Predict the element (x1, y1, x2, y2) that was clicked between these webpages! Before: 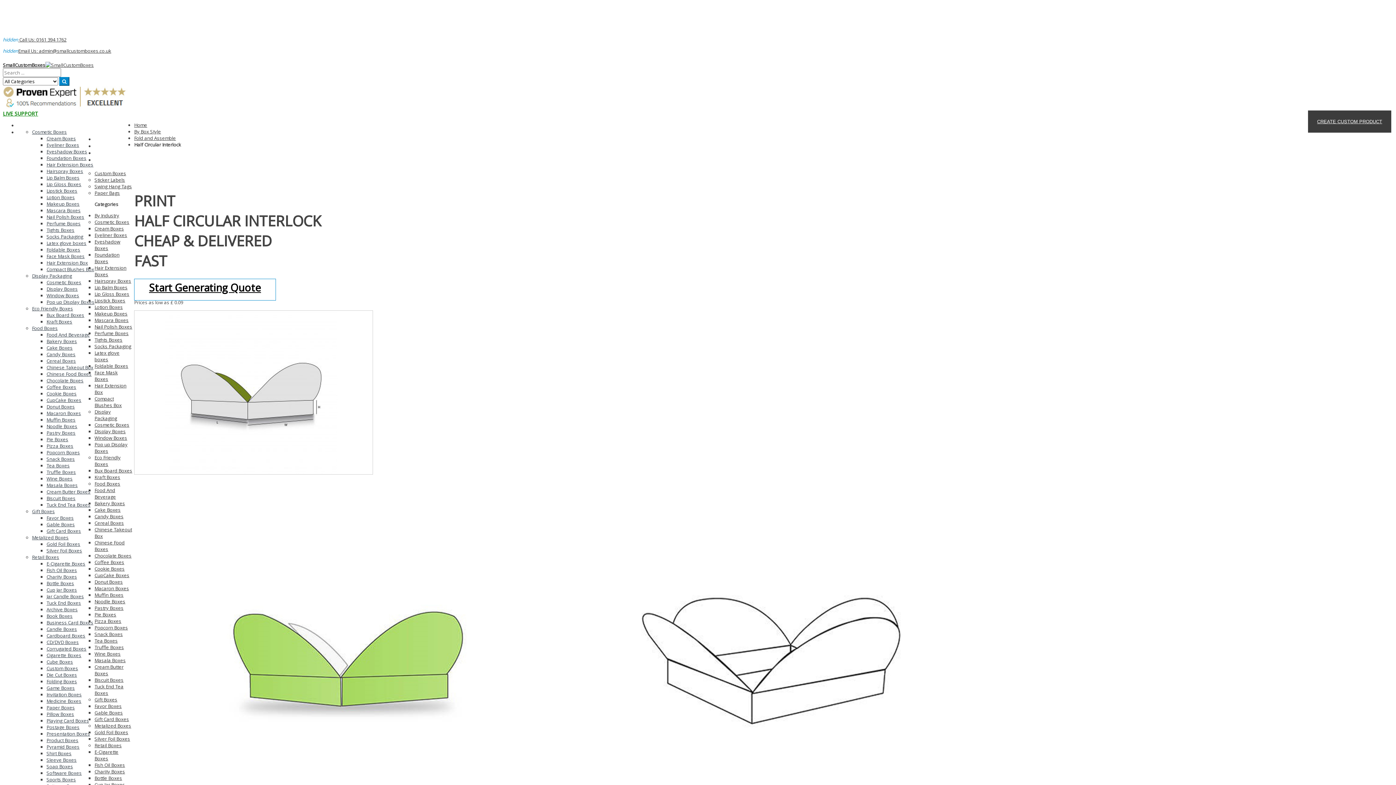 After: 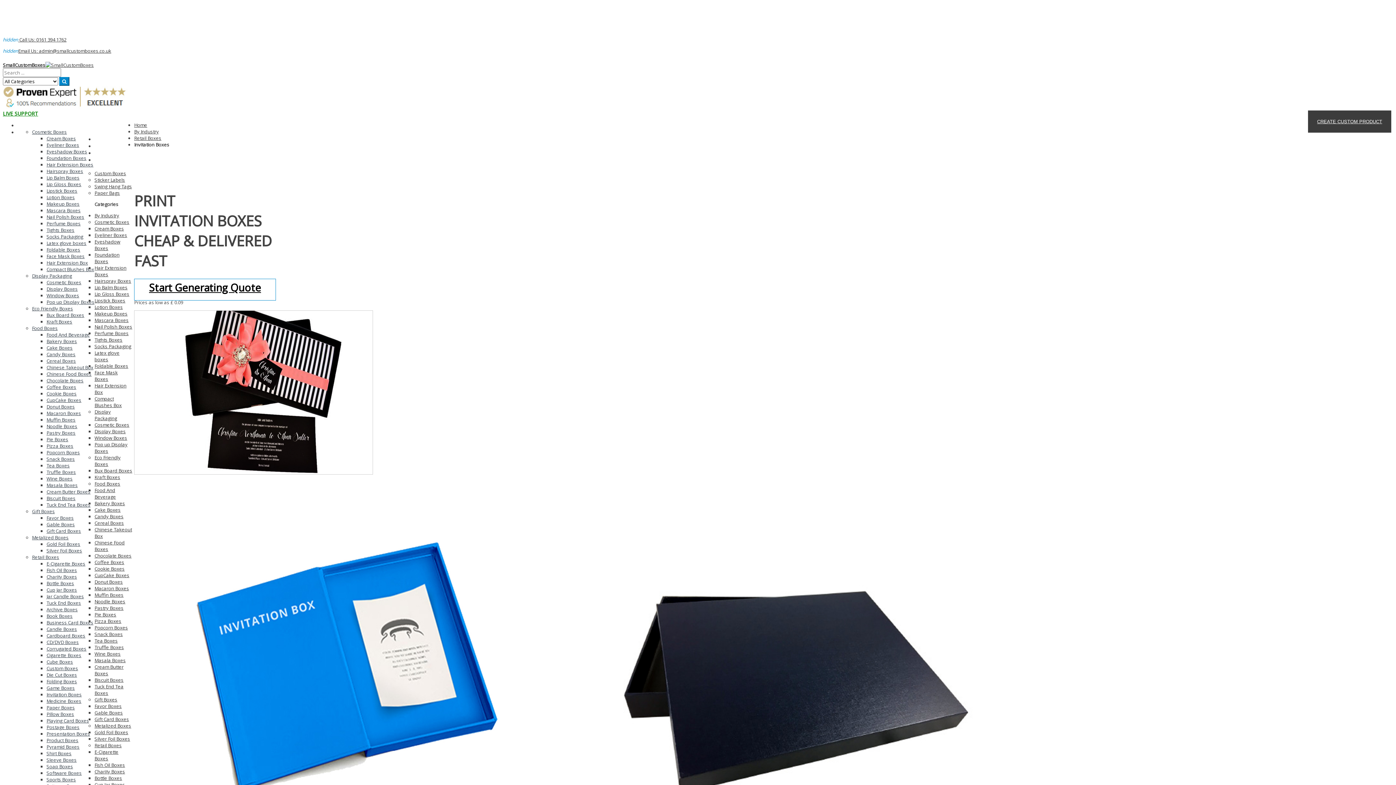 Action: label: Invitation Boxes bbox: (46, 691, 81, 698)